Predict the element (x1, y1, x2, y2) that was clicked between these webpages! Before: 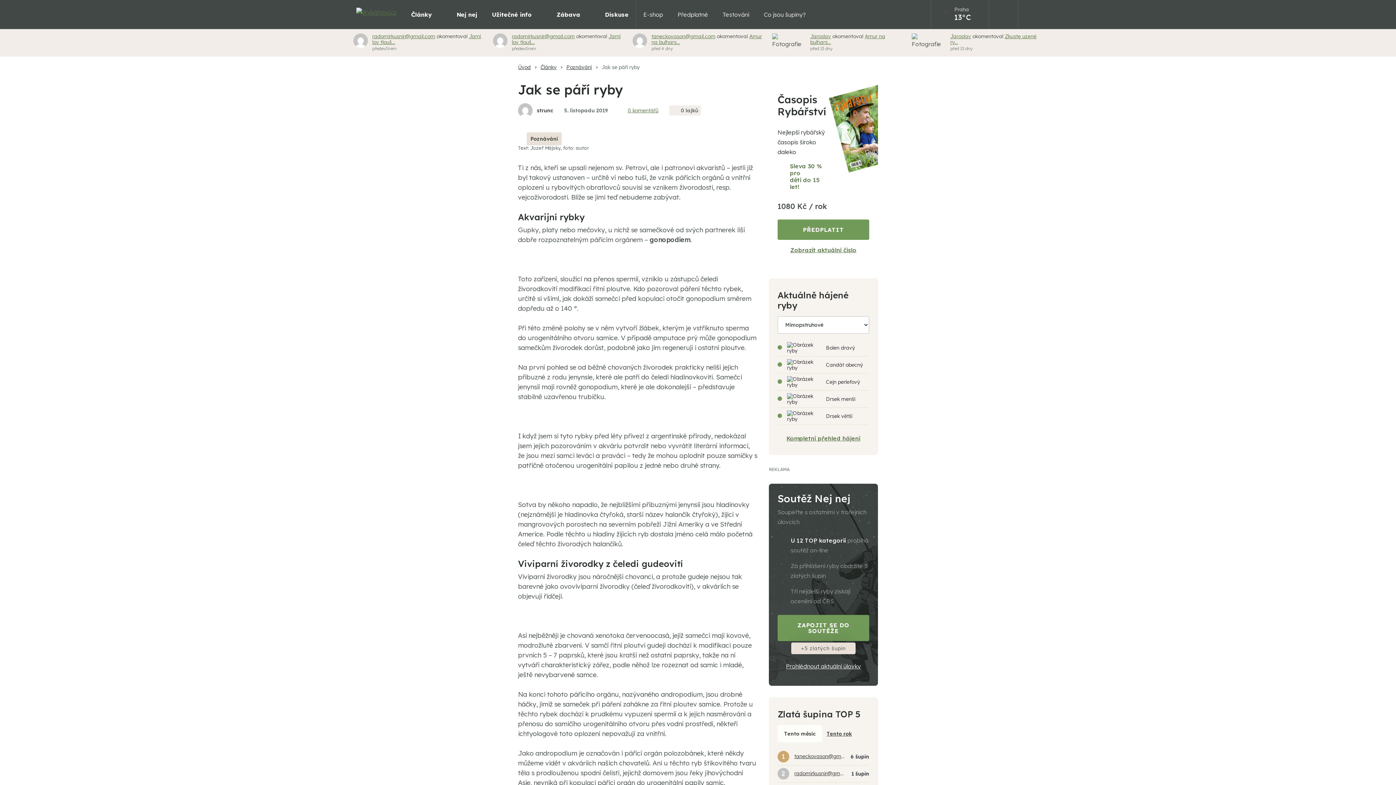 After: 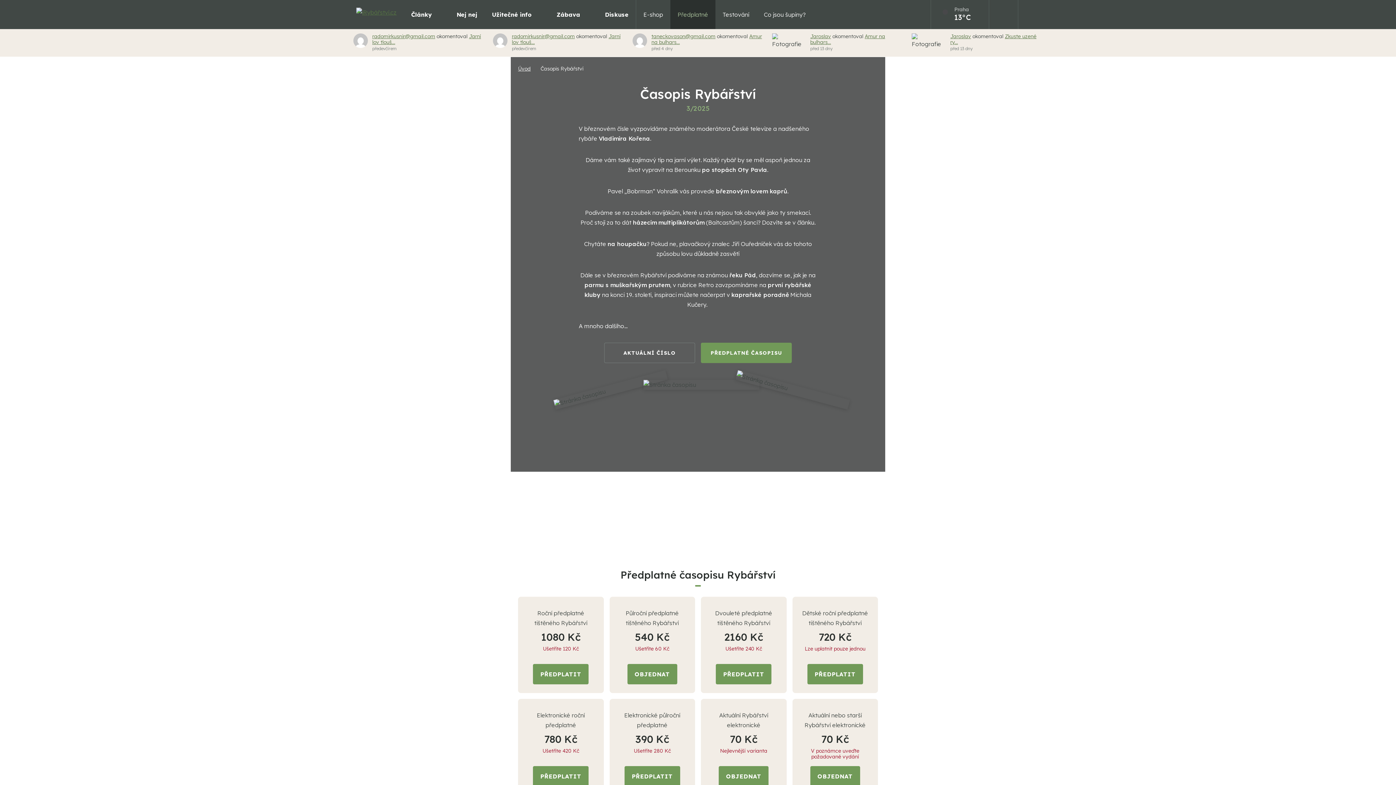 Action: bbox: (670, 0, 715, 29) label: Předplatné